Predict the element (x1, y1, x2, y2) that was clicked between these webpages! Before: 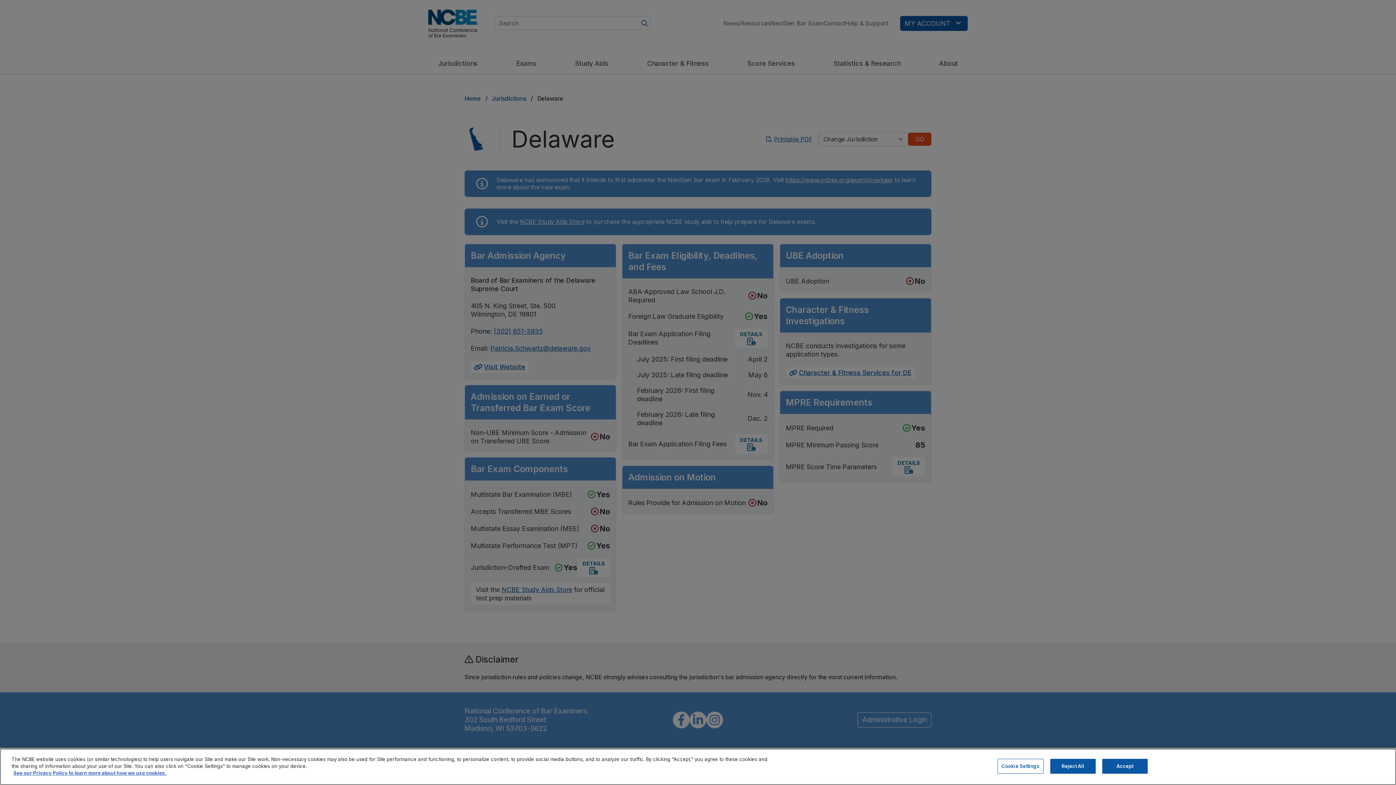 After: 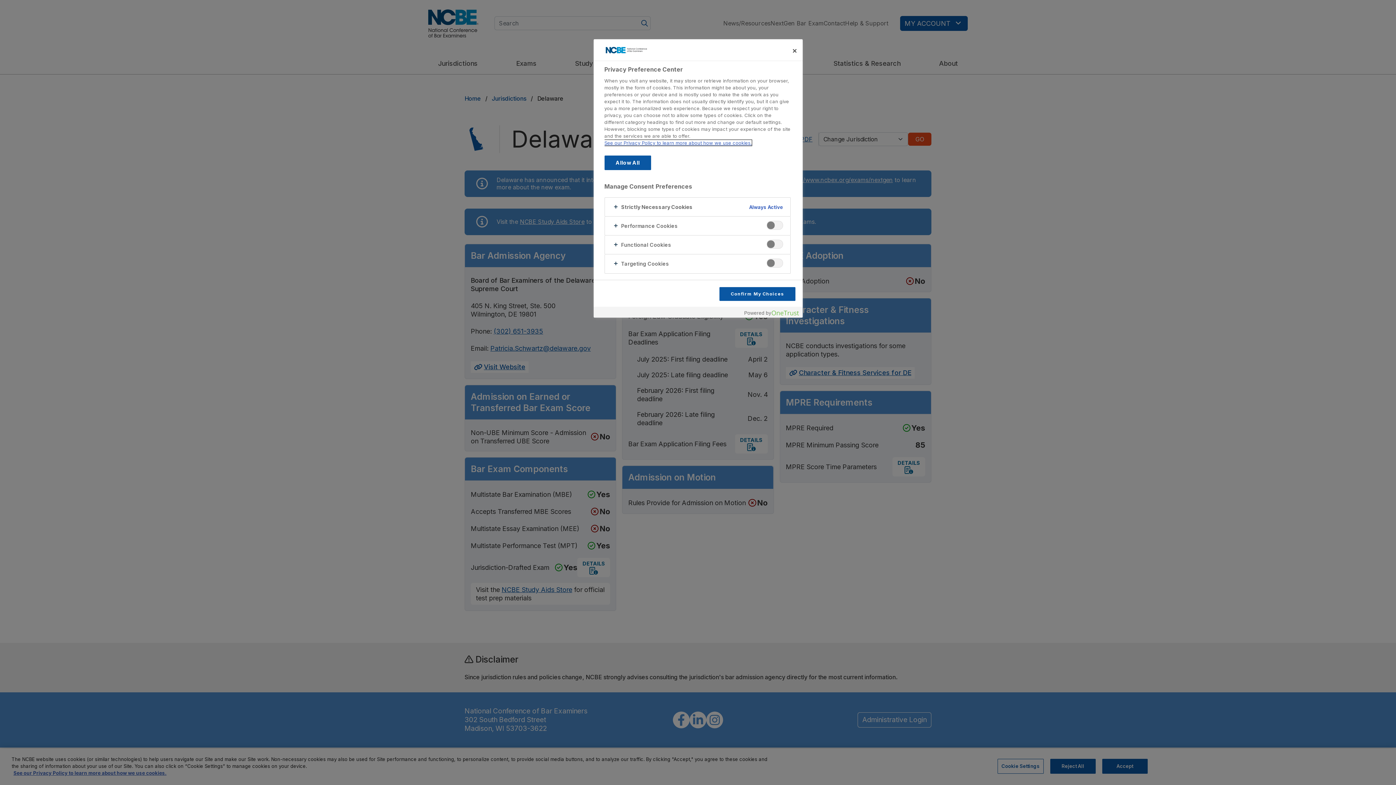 Action: label: Cookie Settings bbox: (997, 773, 1043, 788)